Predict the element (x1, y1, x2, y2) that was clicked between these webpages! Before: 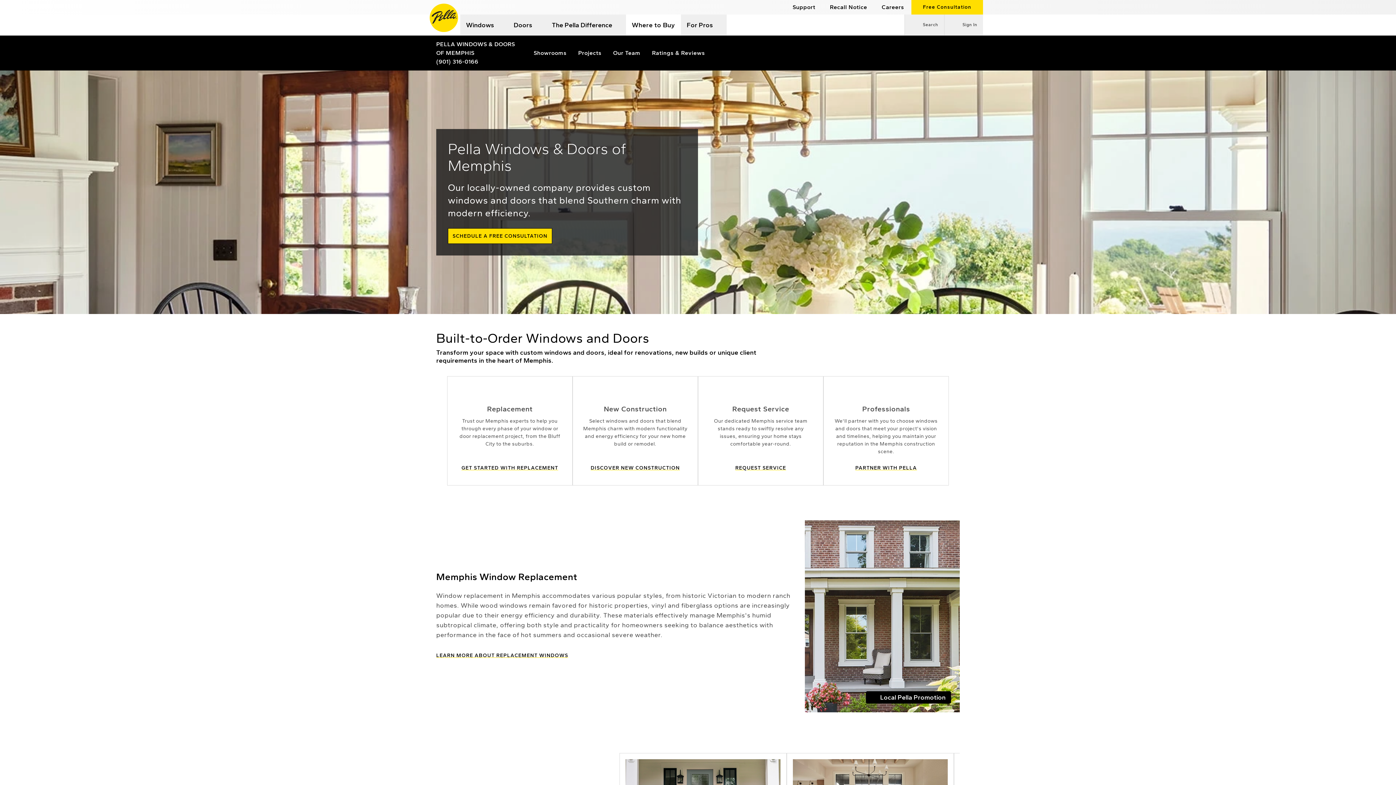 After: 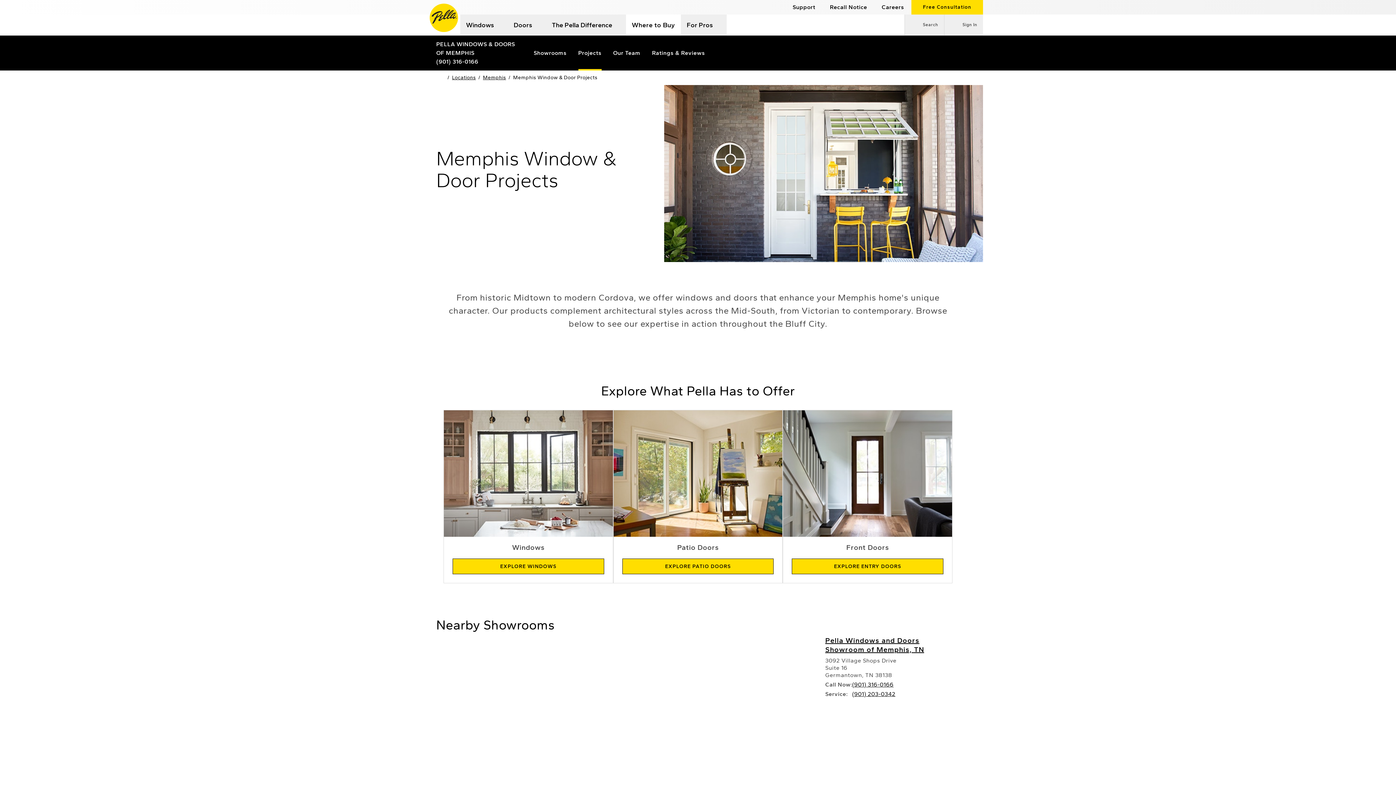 Action: bbox: (578, 35, 601, 70) label: Projects